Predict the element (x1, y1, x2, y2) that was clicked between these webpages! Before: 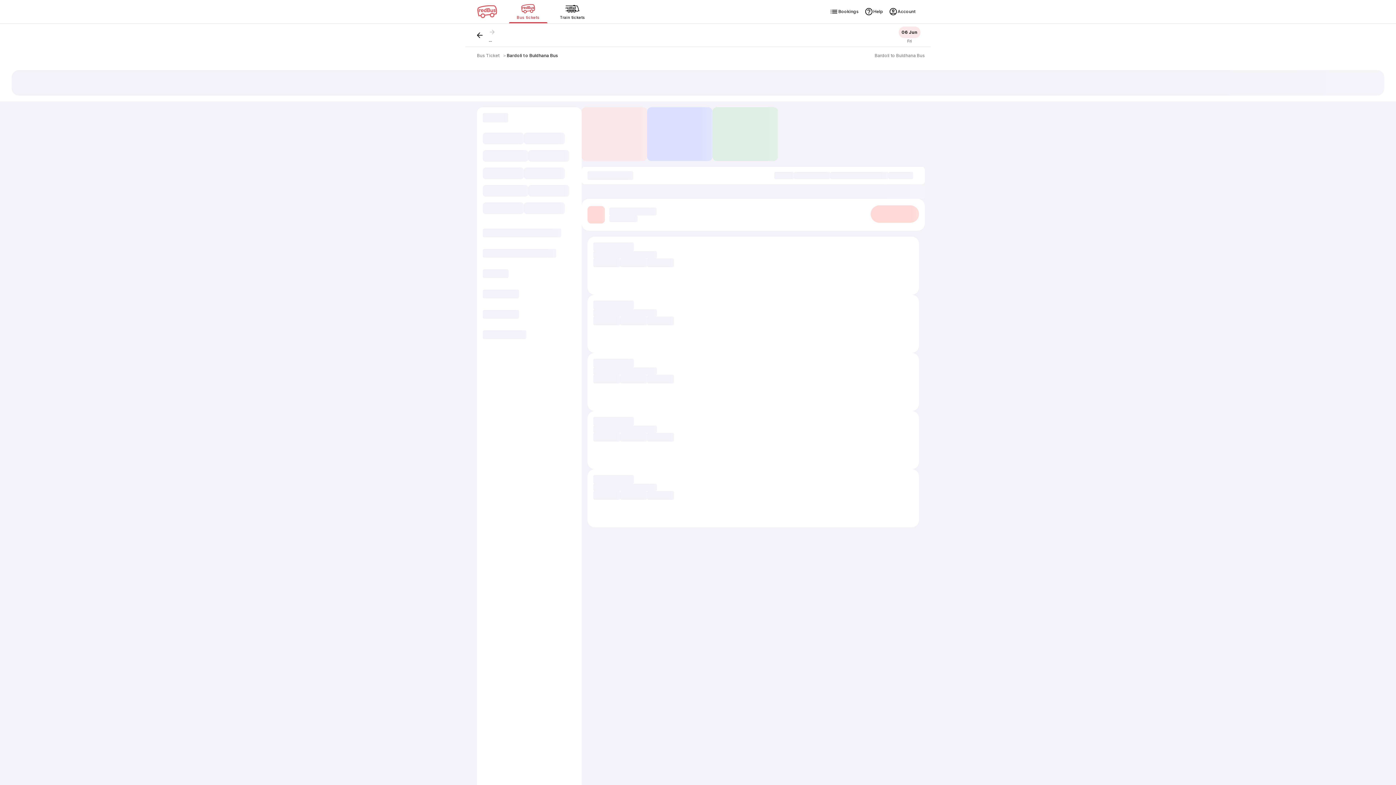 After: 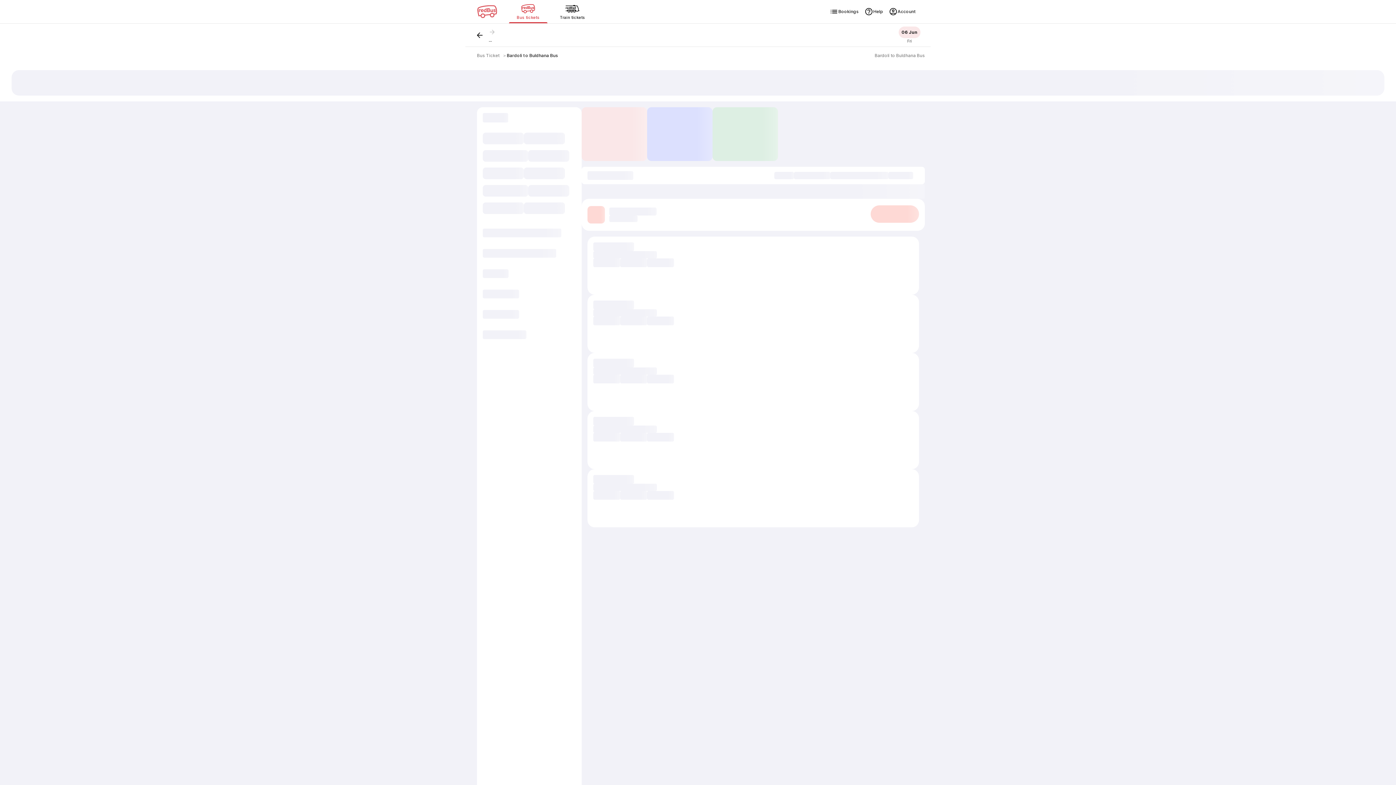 Action: bbox: (506, 52, 558, 58) label: Bardoli to Buldhana Bus